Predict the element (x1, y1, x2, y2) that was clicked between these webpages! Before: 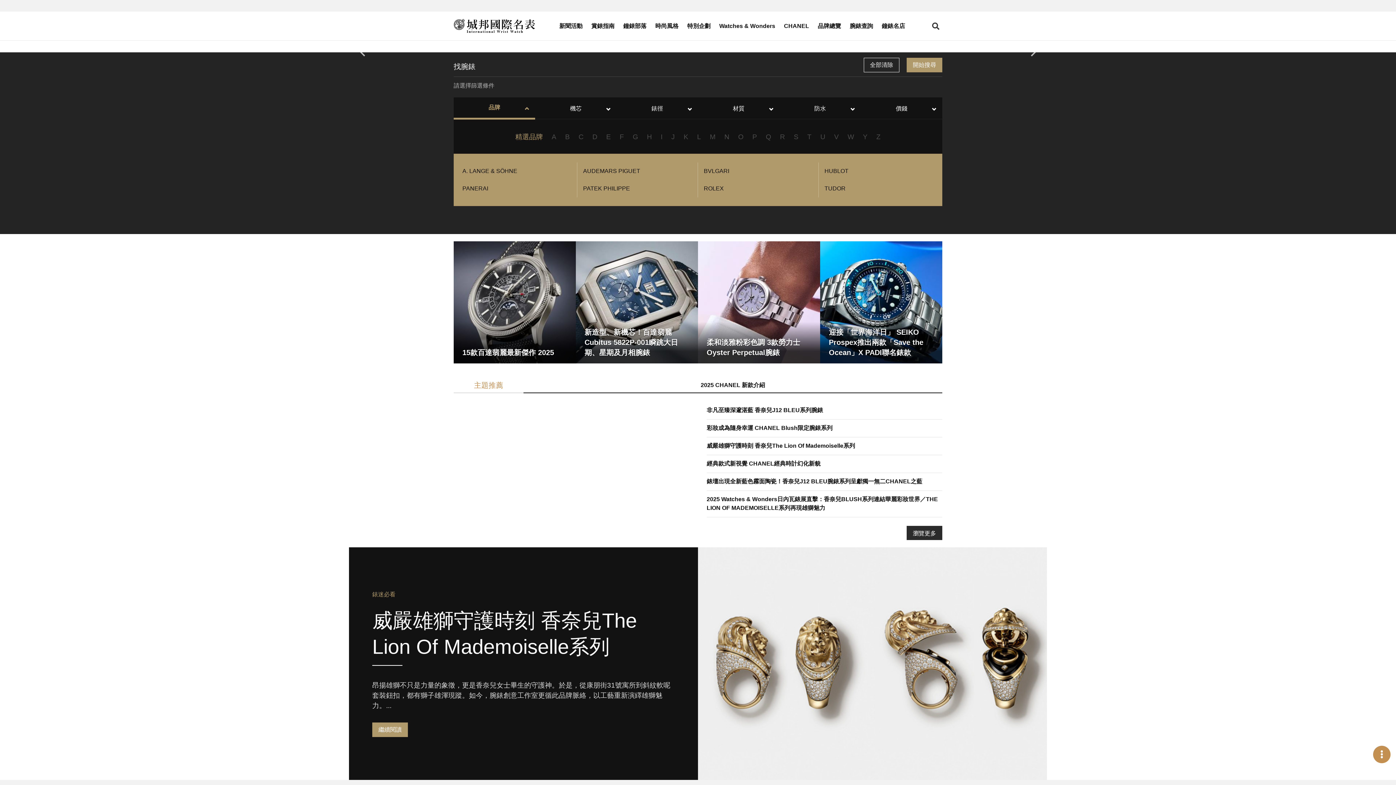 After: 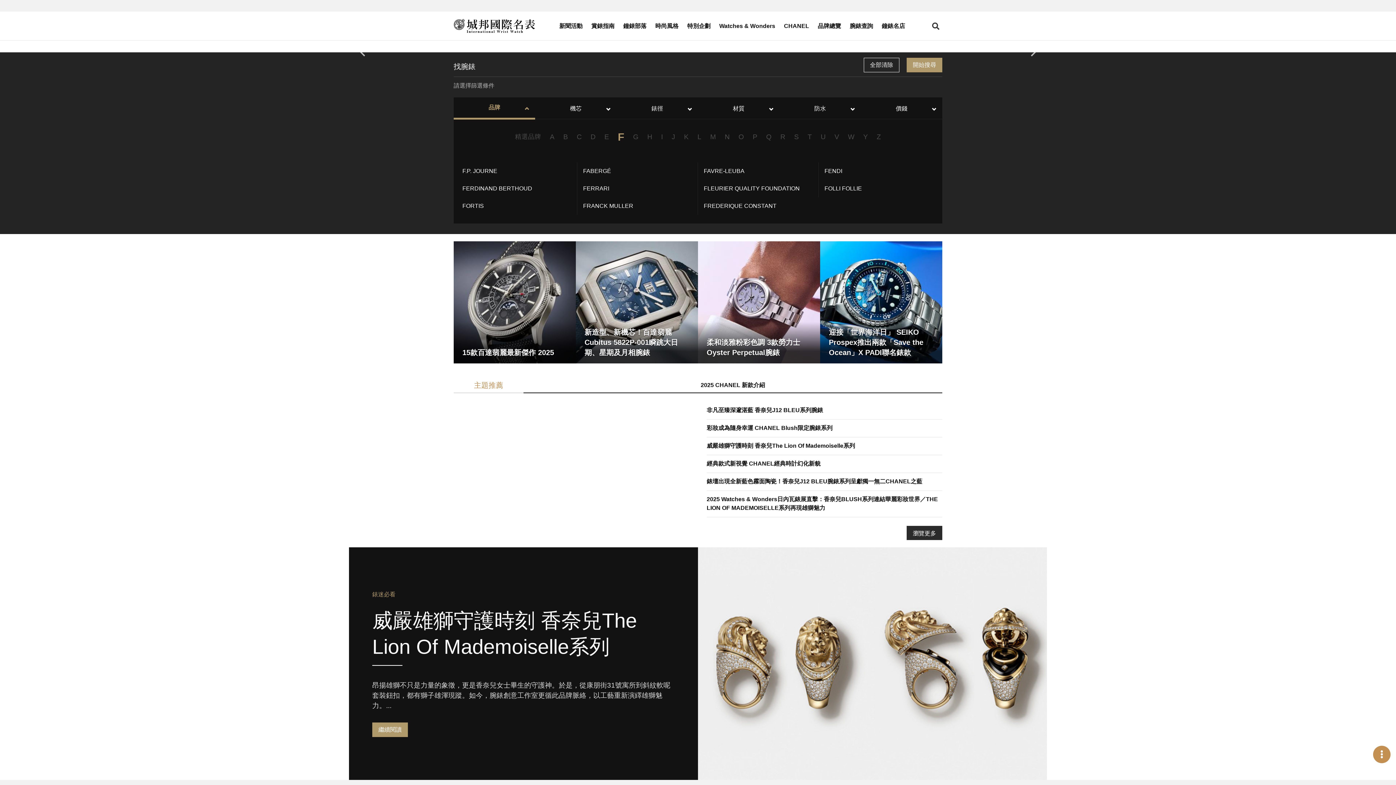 Action: label: F bbox: (615, 128, 628, 145)